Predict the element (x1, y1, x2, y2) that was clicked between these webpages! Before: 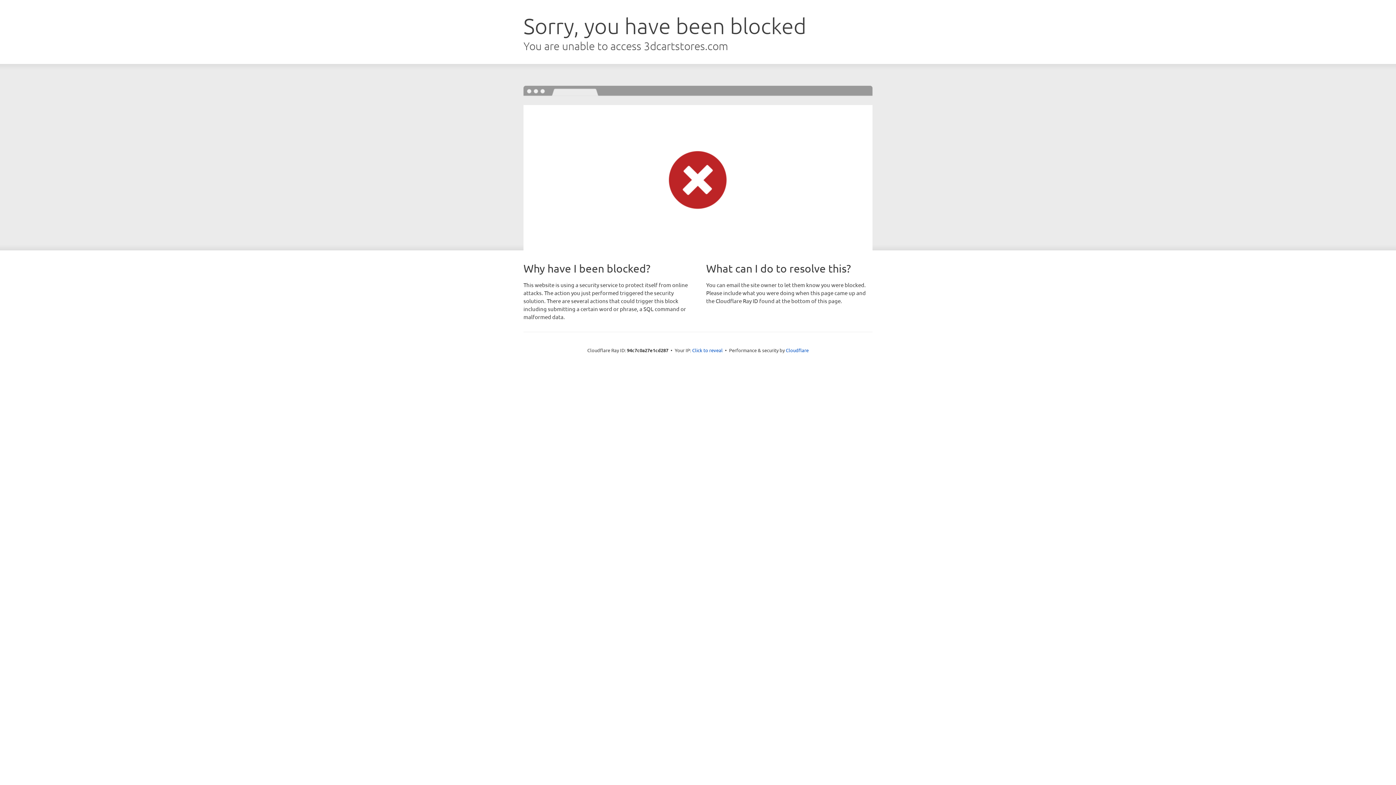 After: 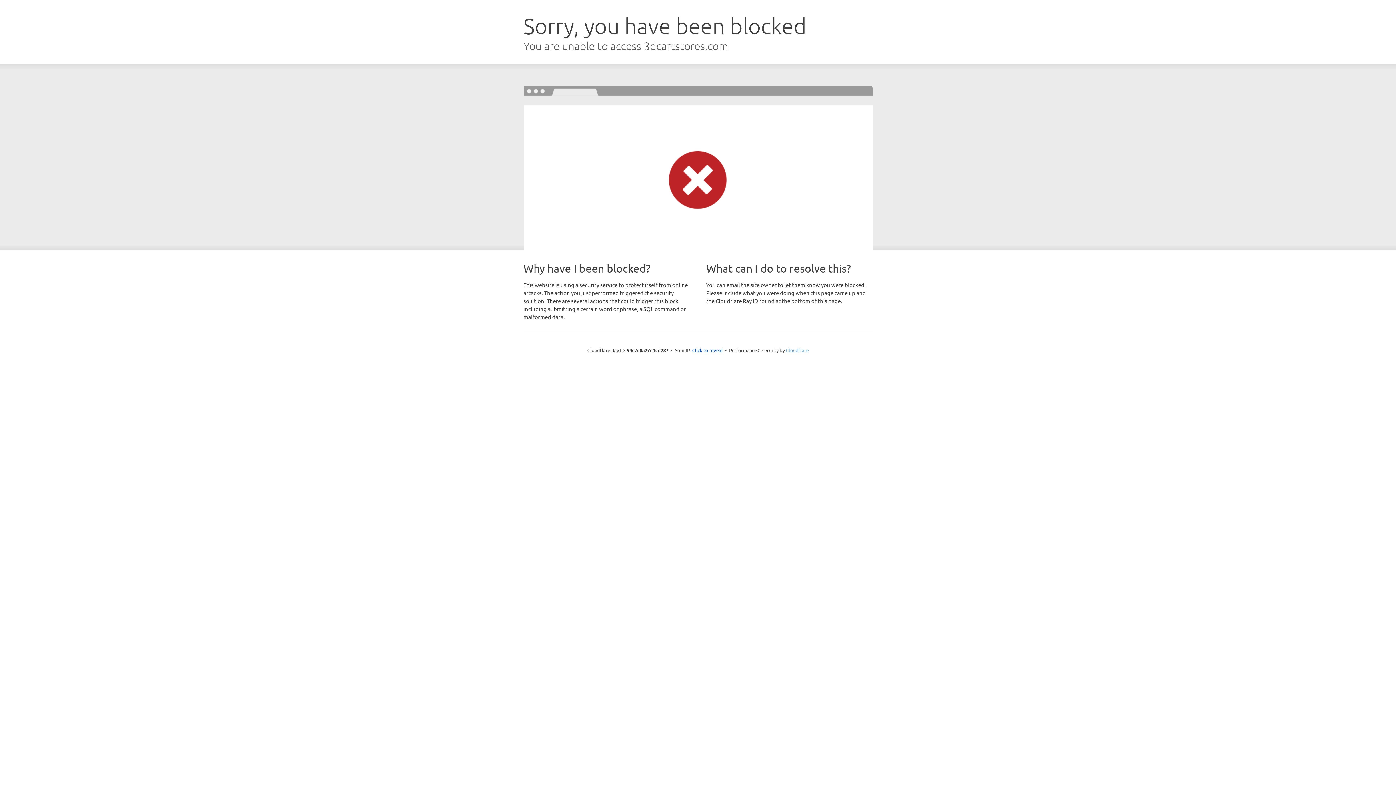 Action: label: Cloudflare bbox: (786, 347, 808, 353)